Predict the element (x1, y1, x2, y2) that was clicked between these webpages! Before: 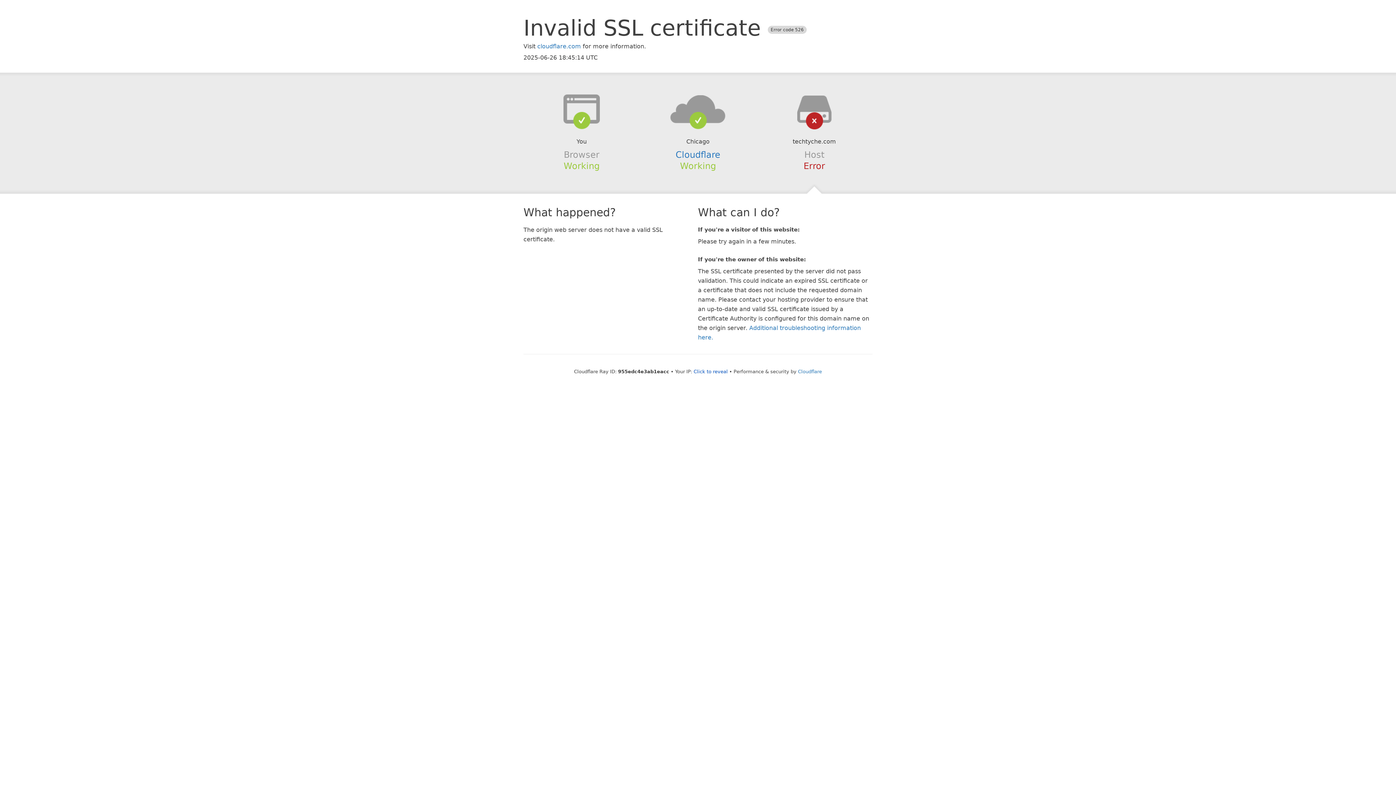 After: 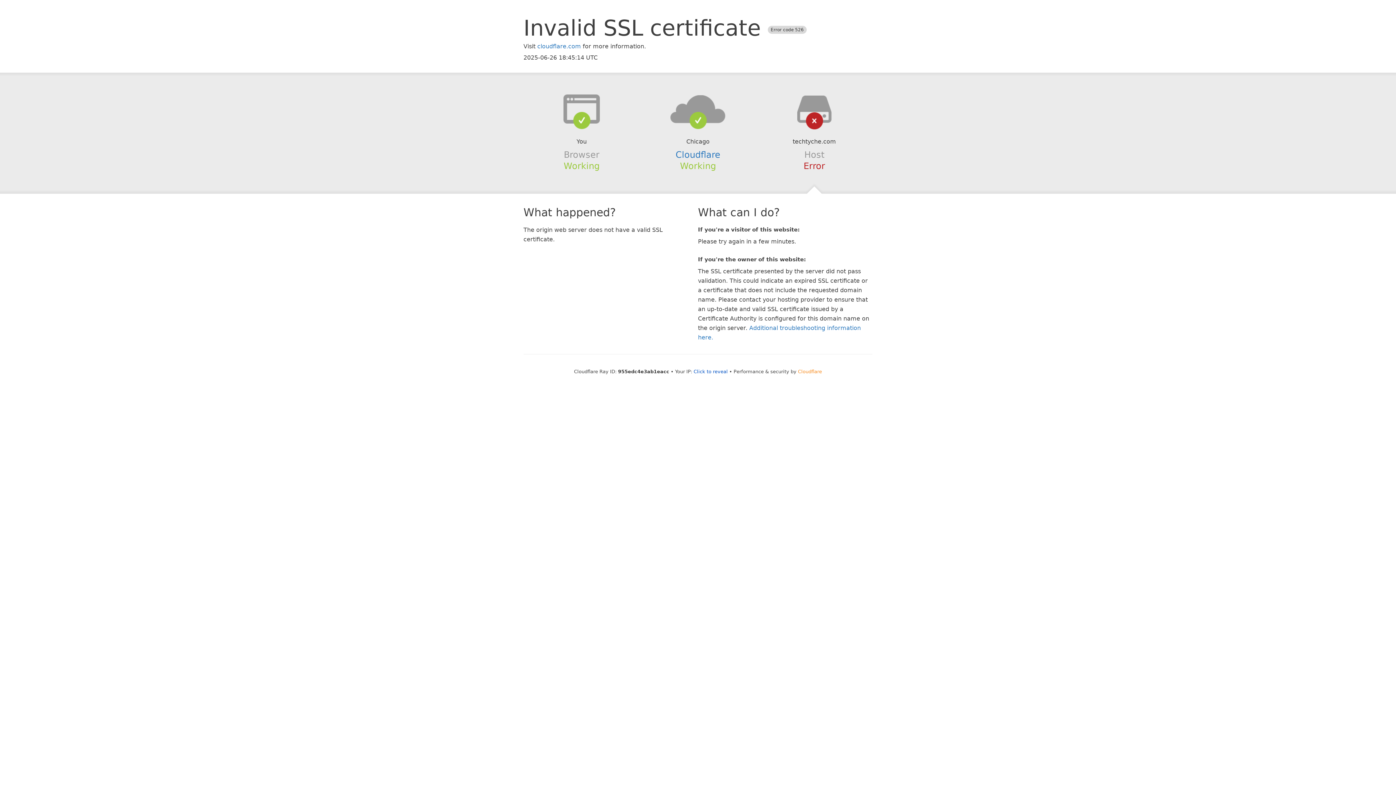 Action: label: Cloudflare bbox: (798, 368, 822, 374)